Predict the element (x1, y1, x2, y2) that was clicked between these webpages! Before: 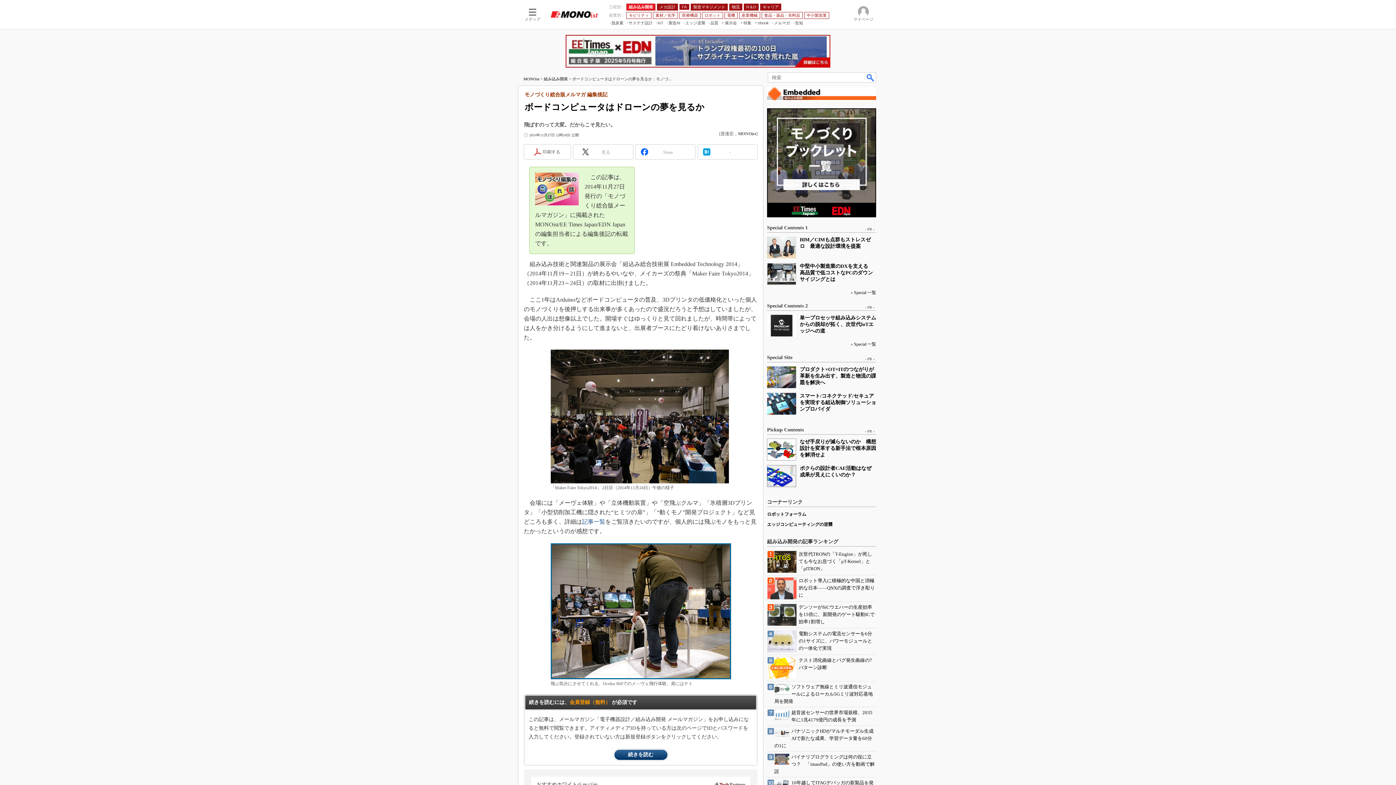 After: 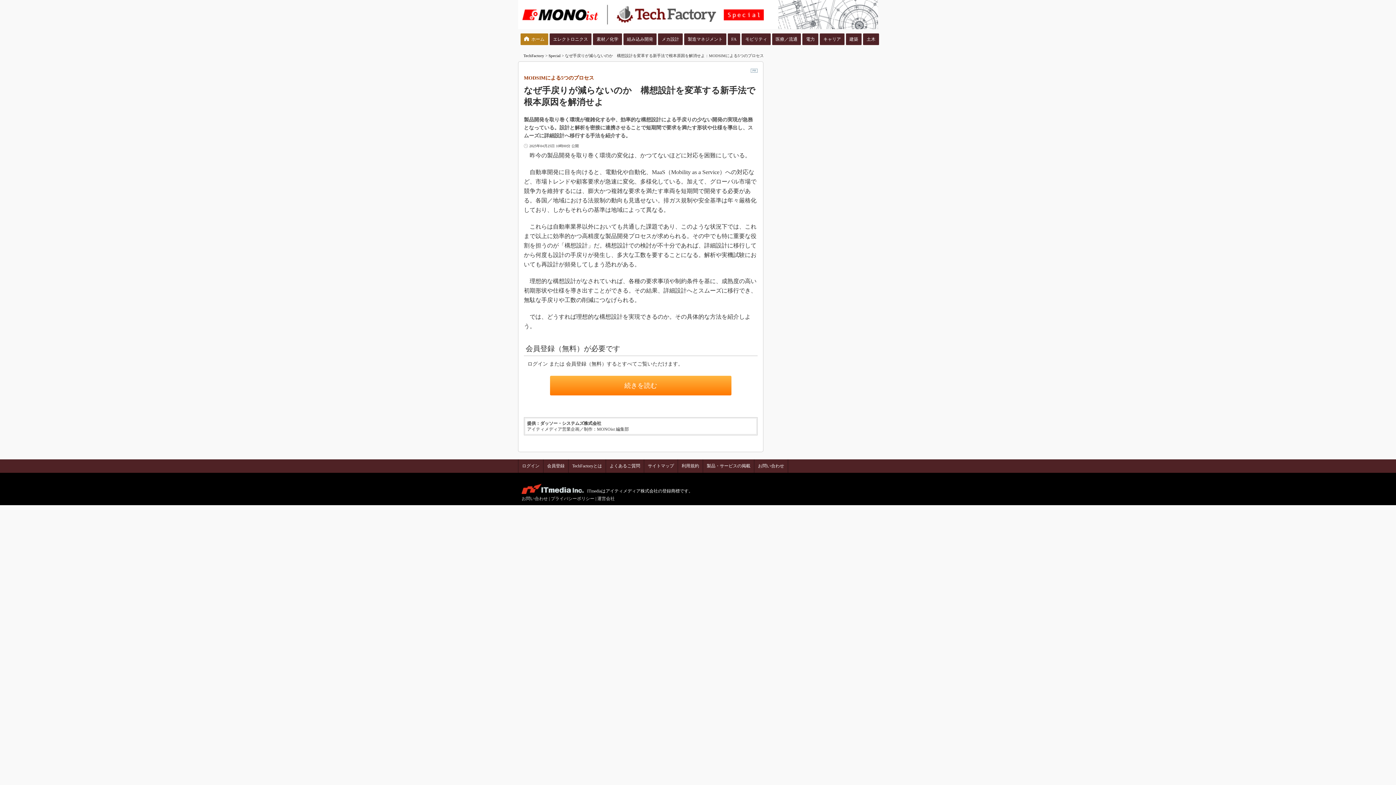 Action: bbox: (767, 438, 796, 460)